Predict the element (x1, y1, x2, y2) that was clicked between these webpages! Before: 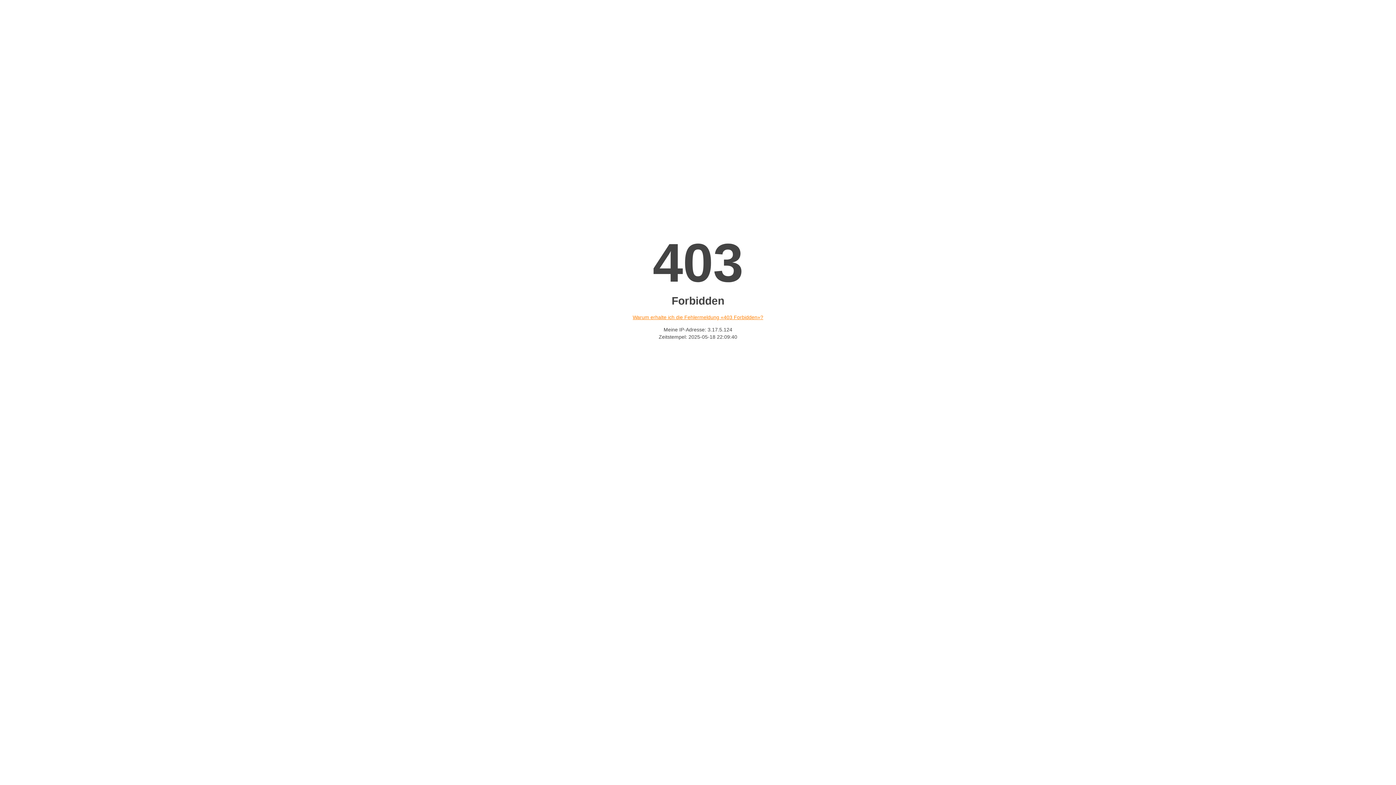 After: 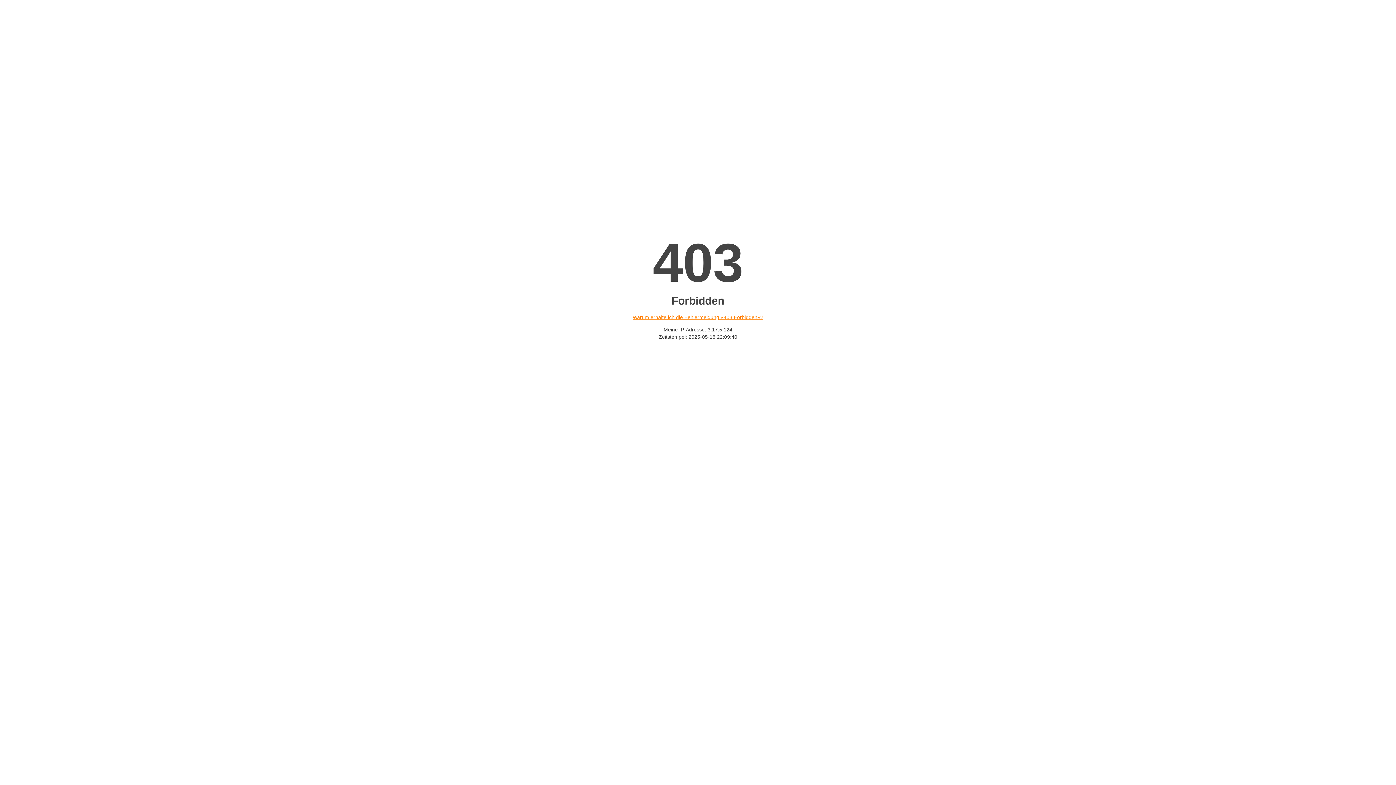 Action: bbox: (632, 314, 763, 320) label: Warum erhalte ich die Fehlermeldung «403 Forbidden»?